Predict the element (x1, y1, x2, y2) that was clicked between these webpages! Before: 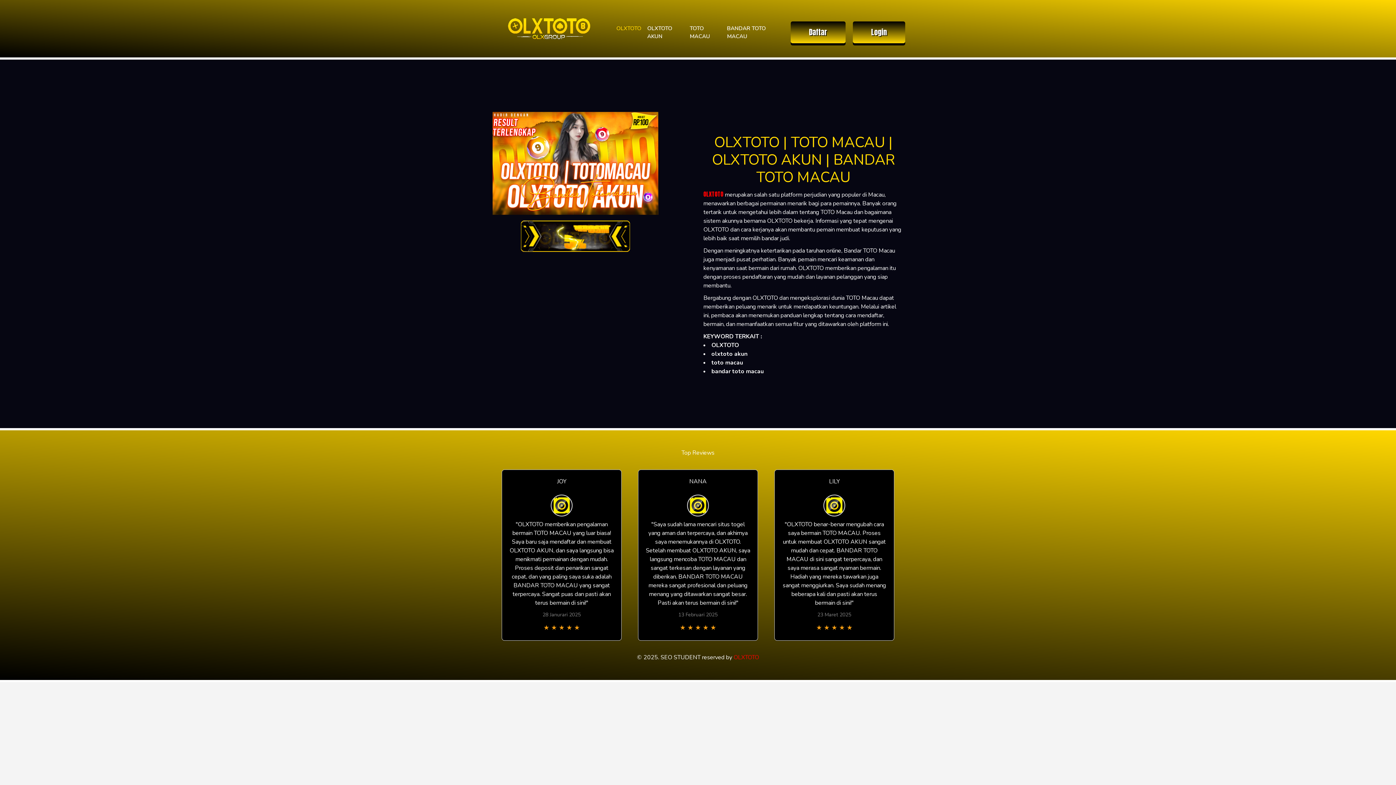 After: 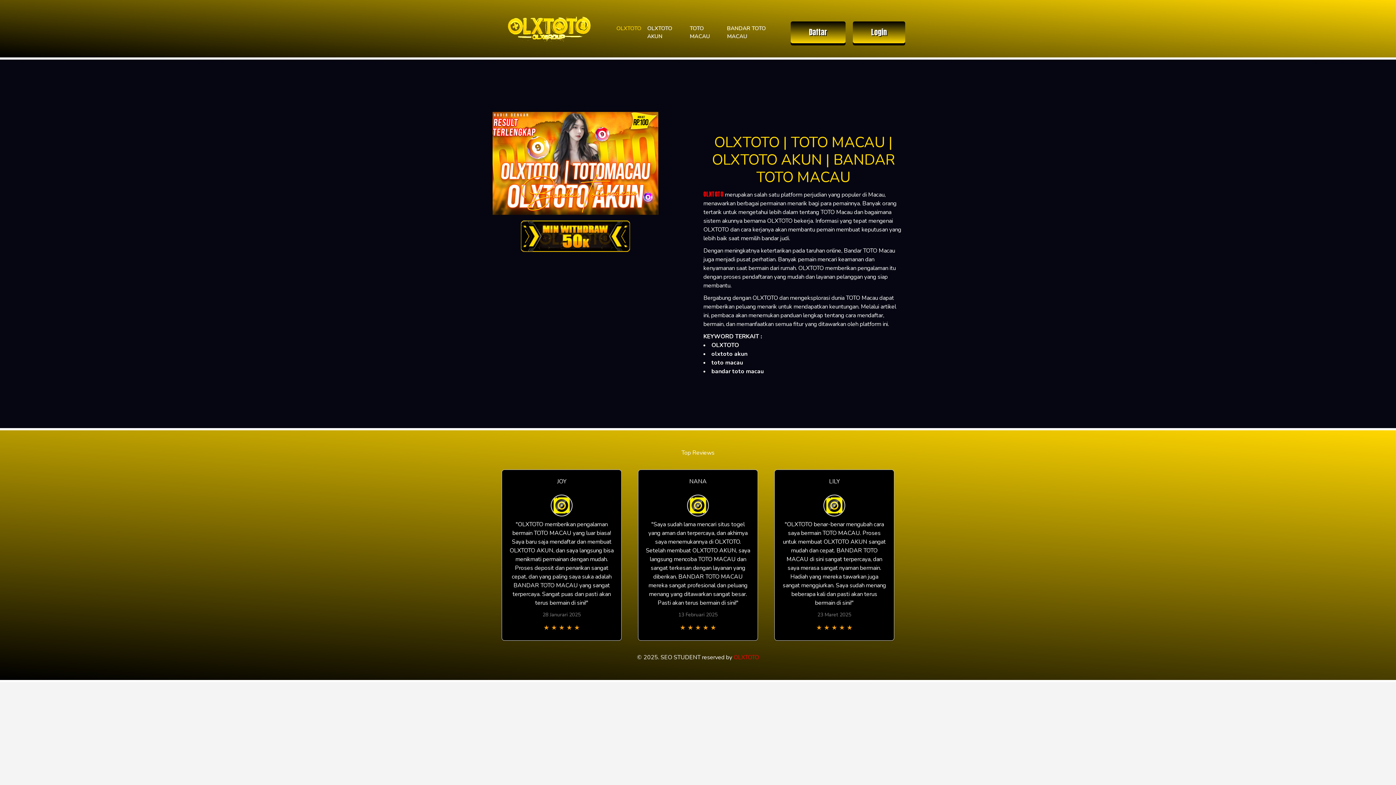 Action: bbox: (703, 189, 723, 198) label: OLXTOTO